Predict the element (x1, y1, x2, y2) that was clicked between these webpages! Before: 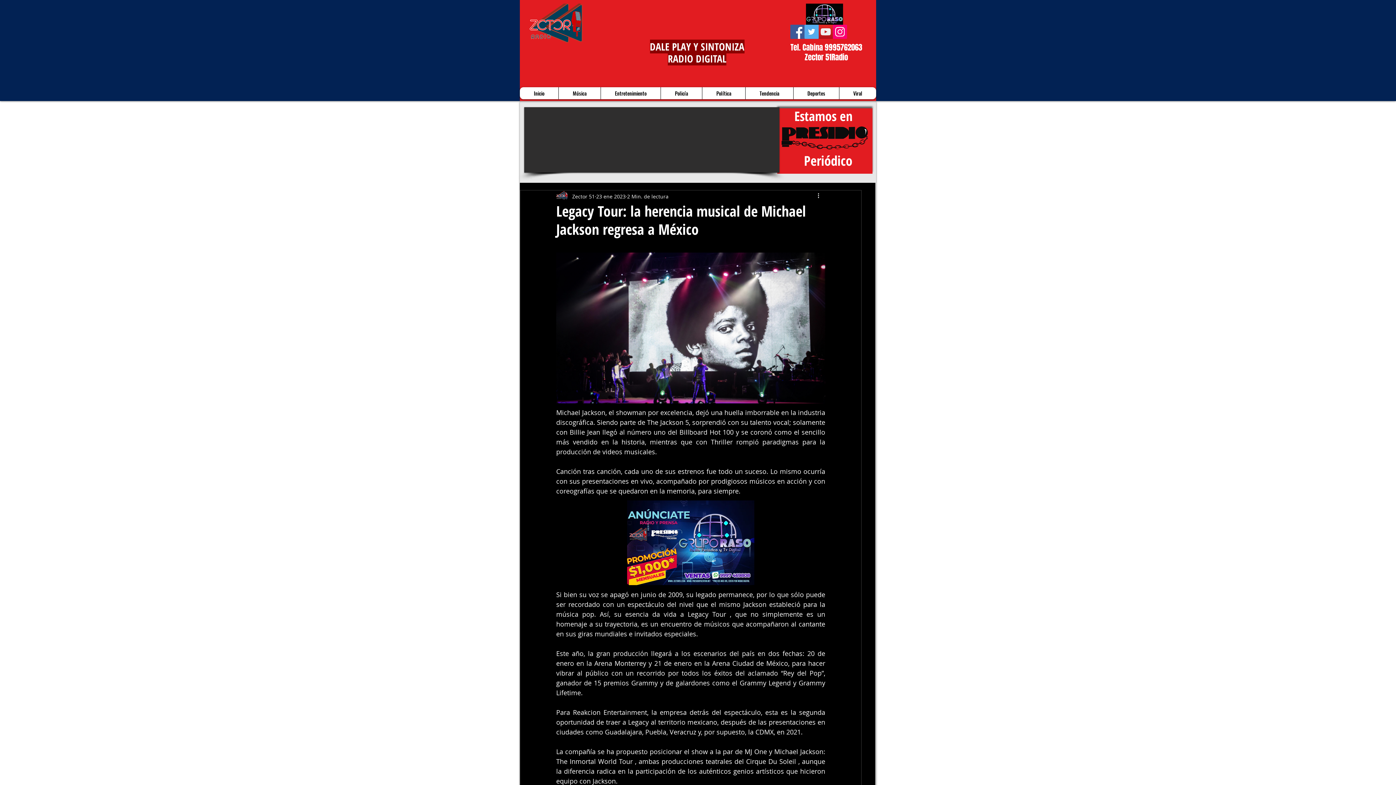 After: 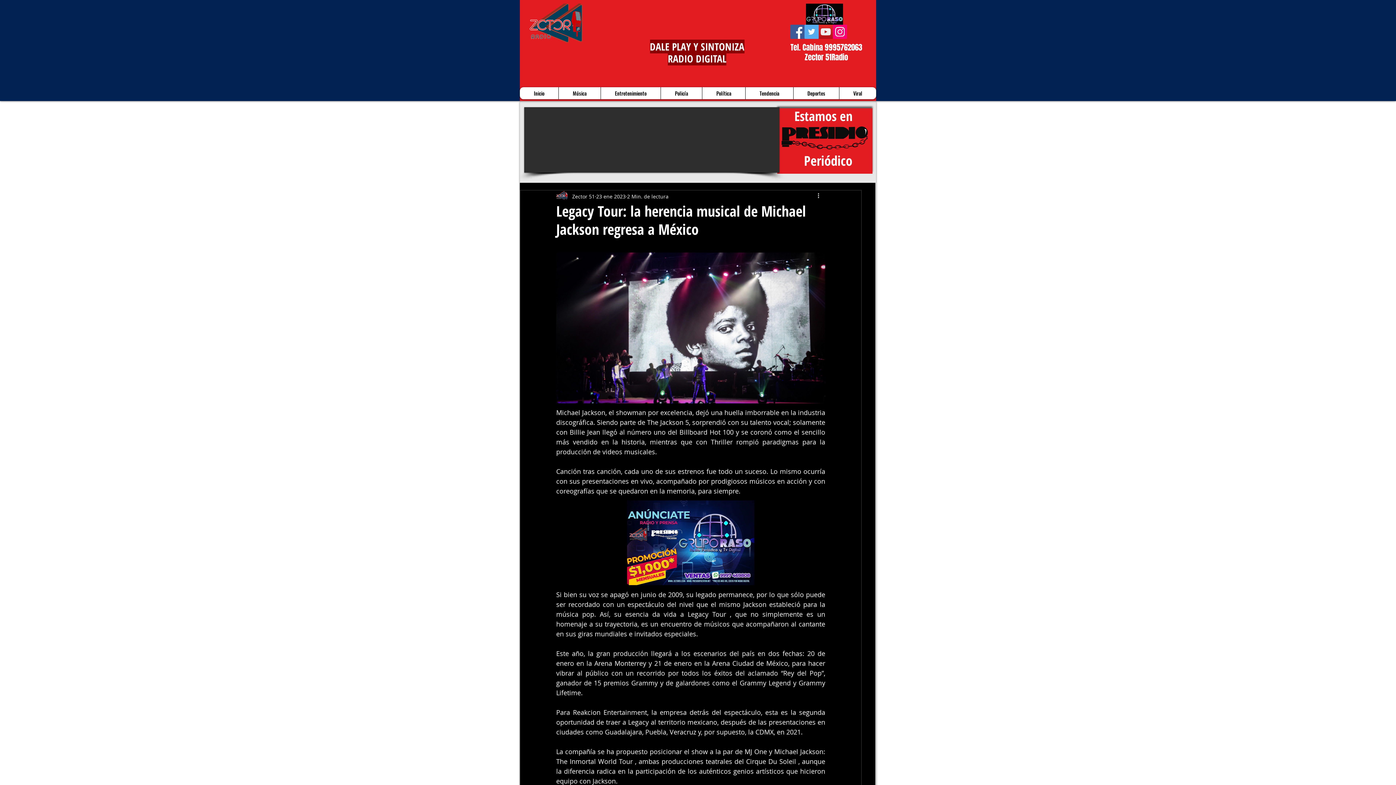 Action: bbox: (818, 24, 833, 38) label: YouTube